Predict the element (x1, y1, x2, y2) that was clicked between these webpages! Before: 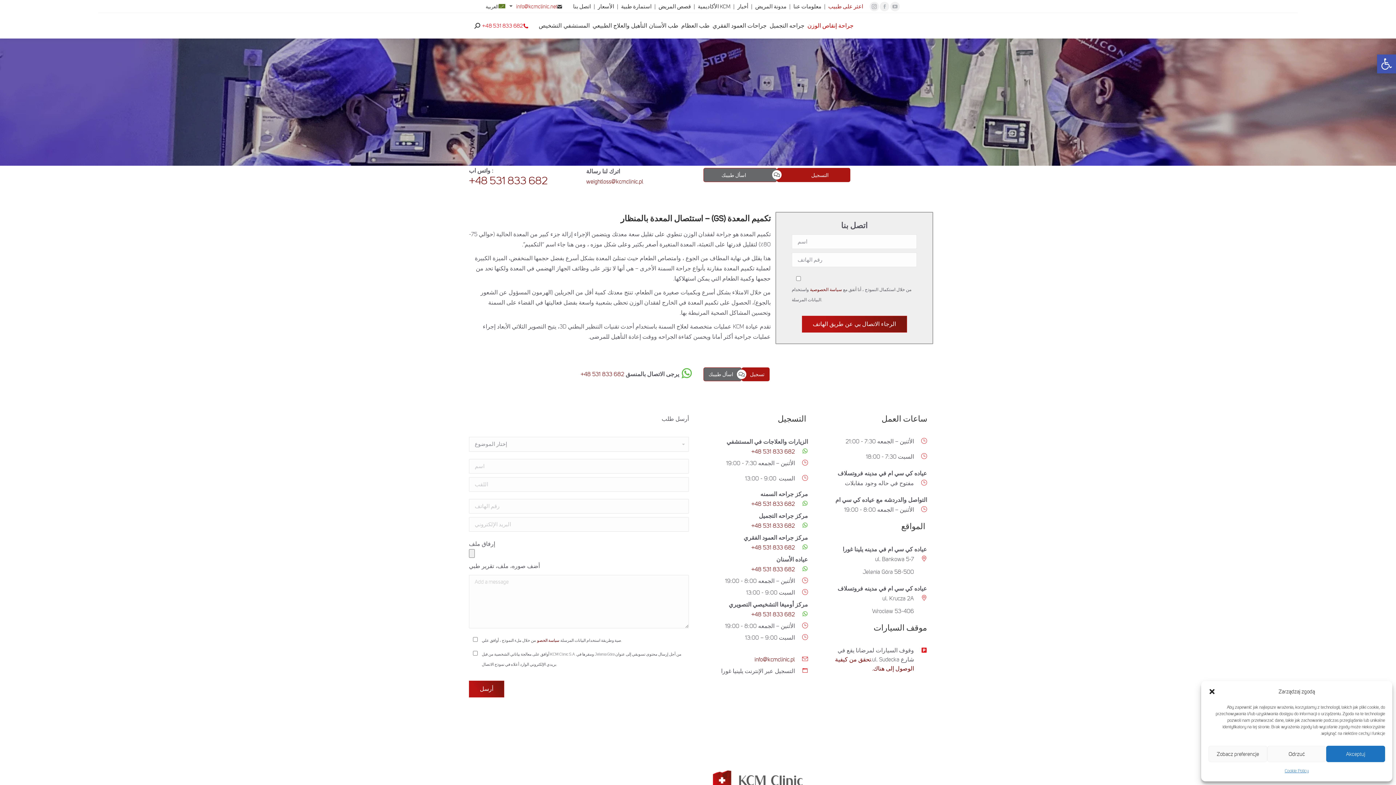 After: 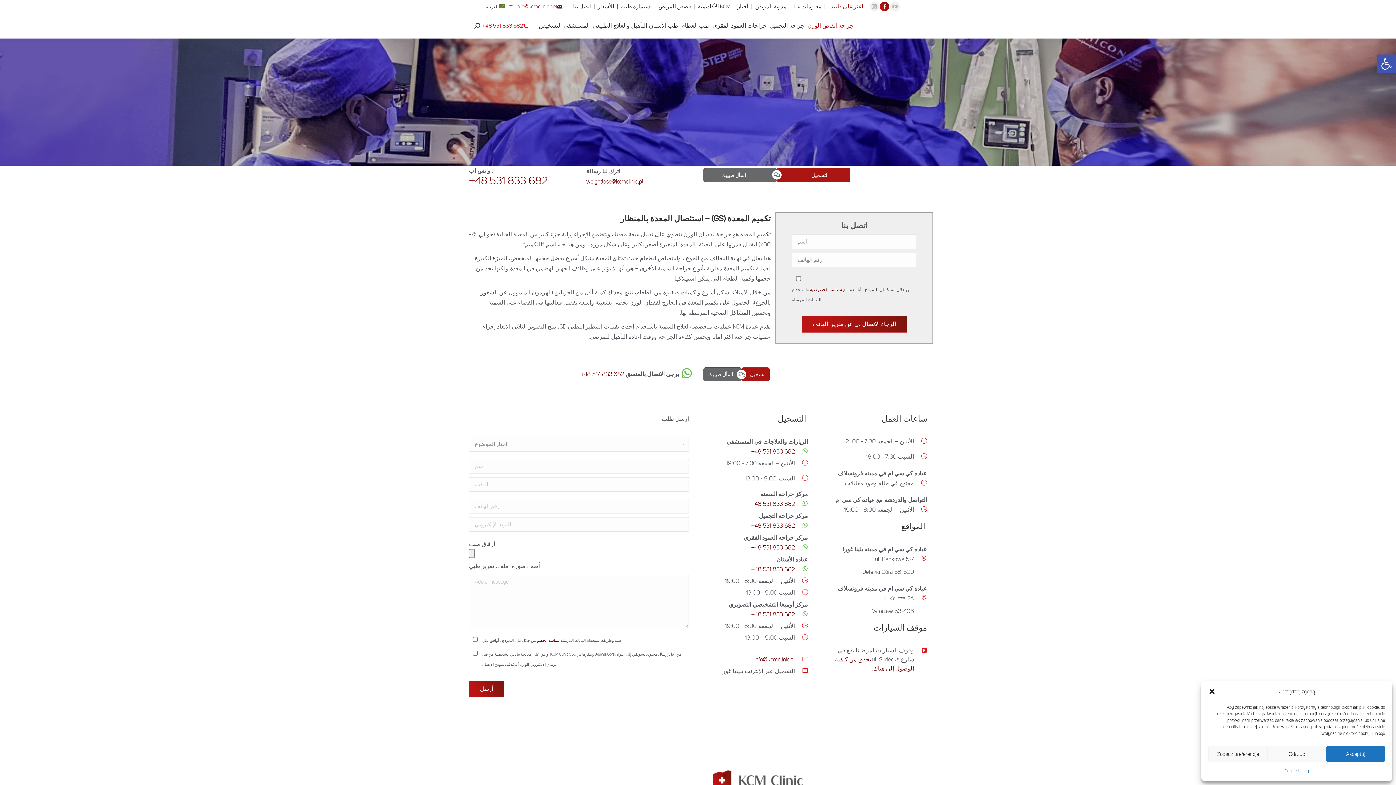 Action: label: Facebook page opens in new window bbox: (880, 1, 889, 11)